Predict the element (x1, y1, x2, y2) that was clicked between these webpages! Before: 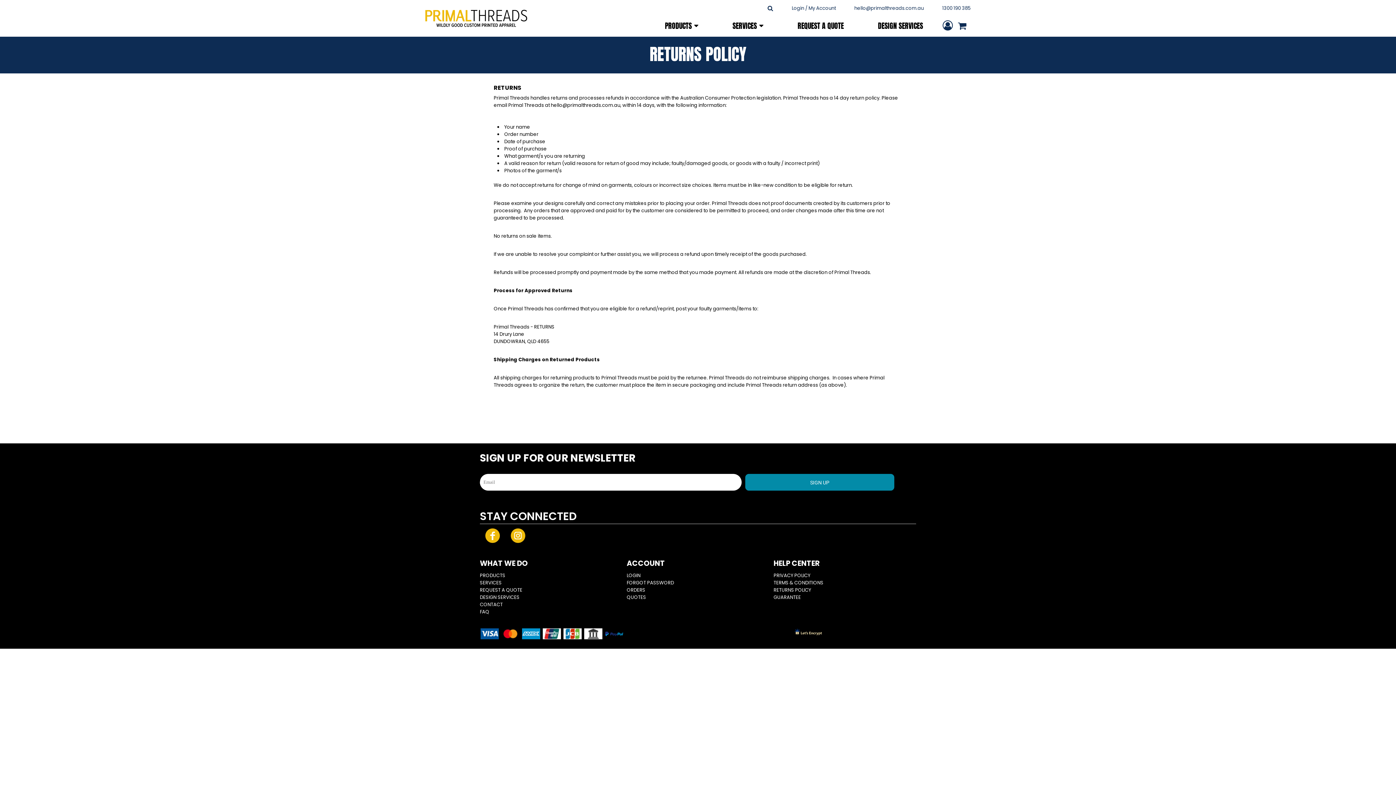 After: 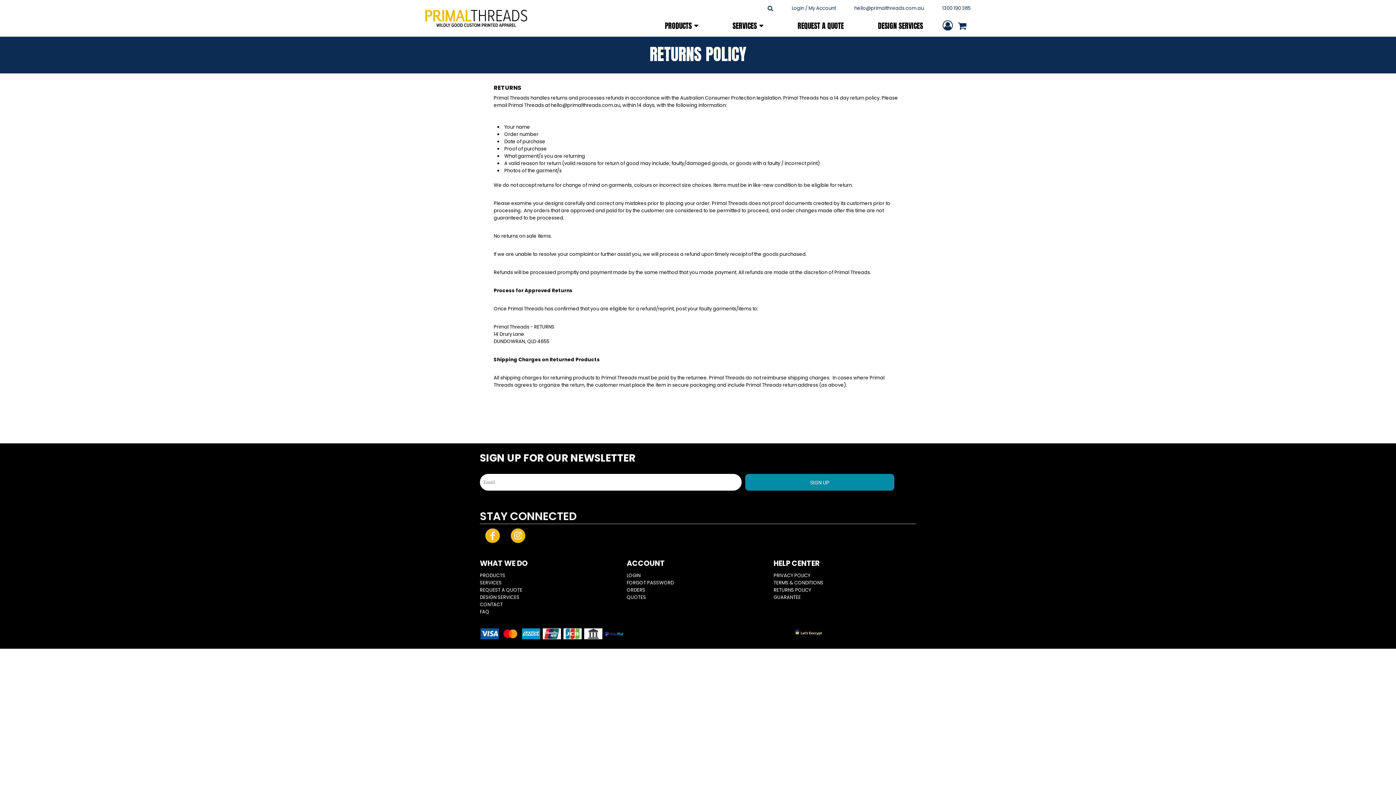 Action: label: 1300 190 385 bbox: (942, 1, 970, 11)